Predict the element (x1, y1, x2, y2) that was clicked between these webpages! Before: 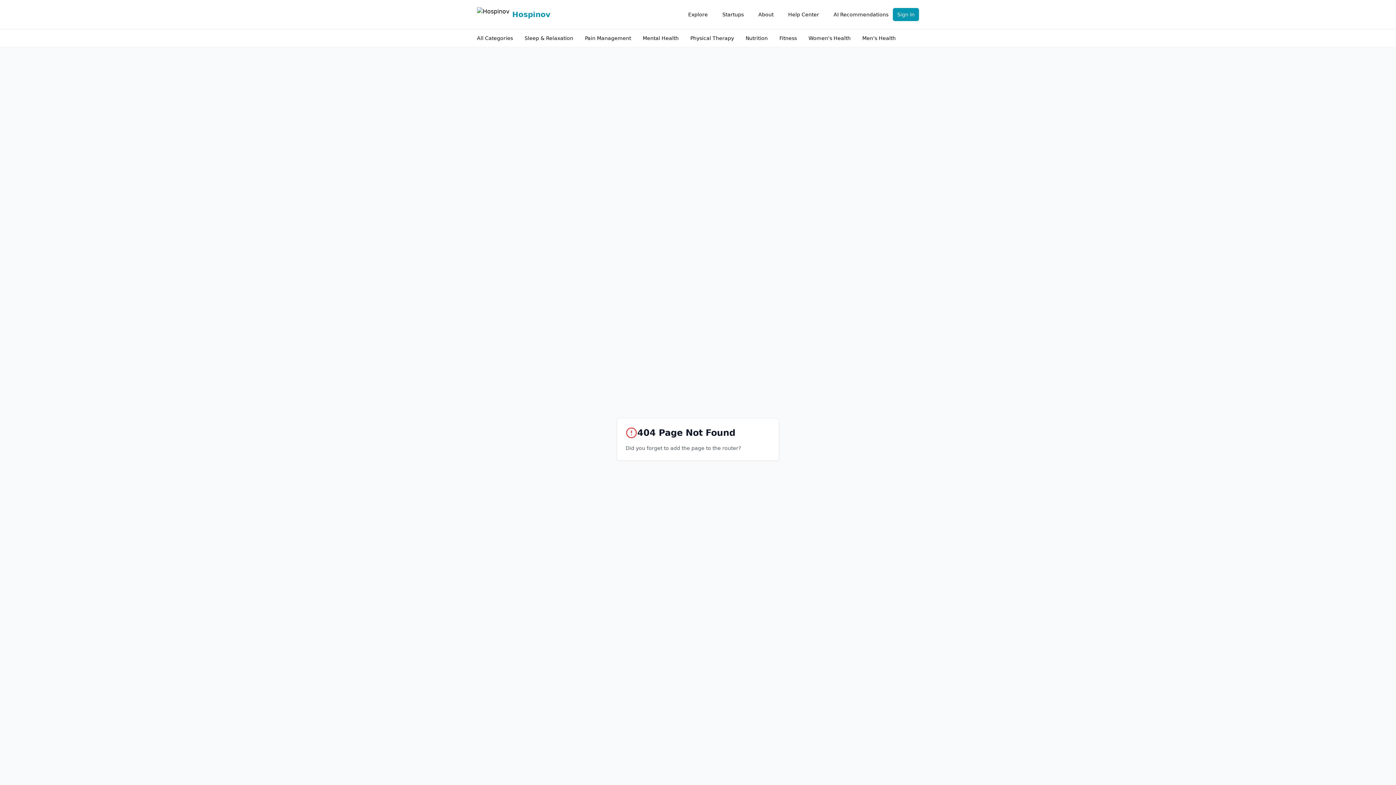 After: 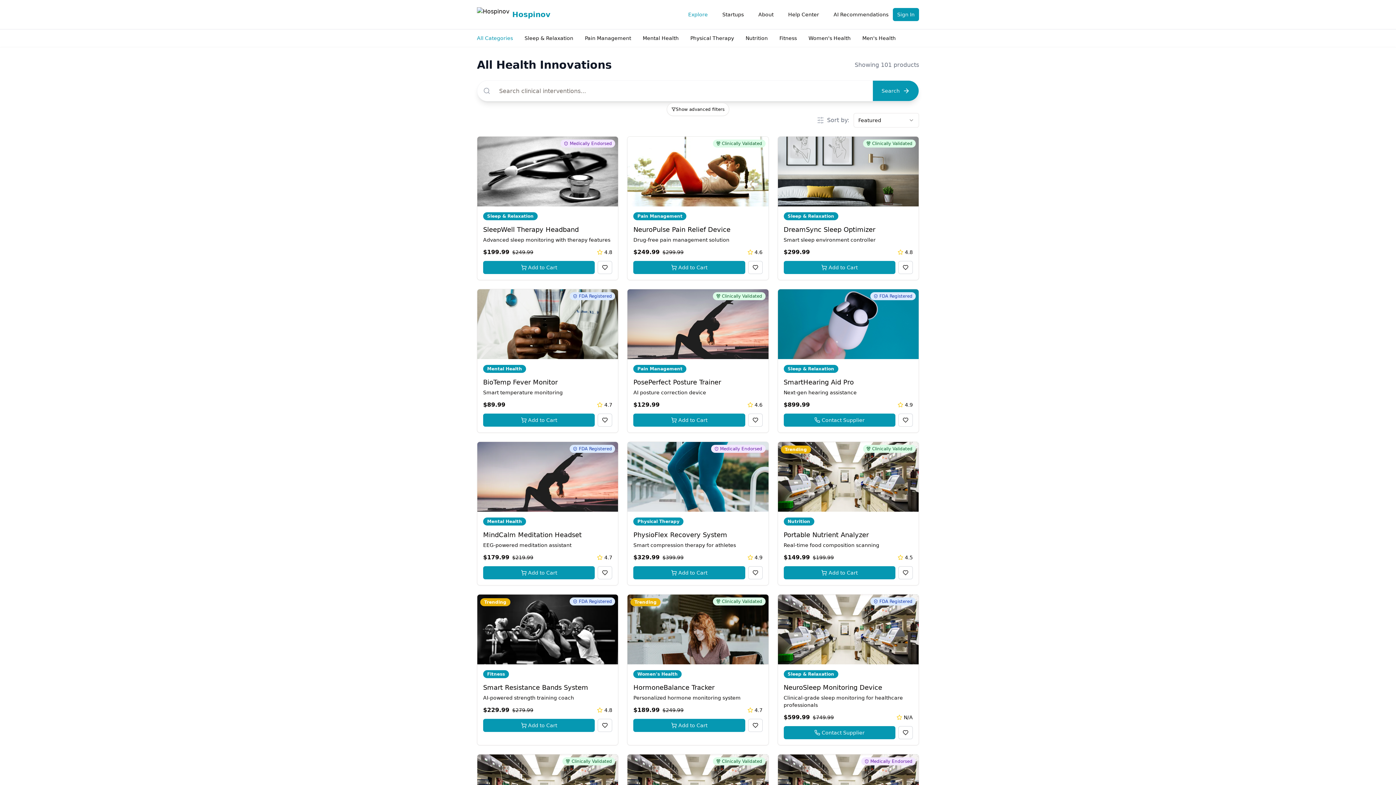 Action: bbox: (684, 10, 712, 18) label: Explore